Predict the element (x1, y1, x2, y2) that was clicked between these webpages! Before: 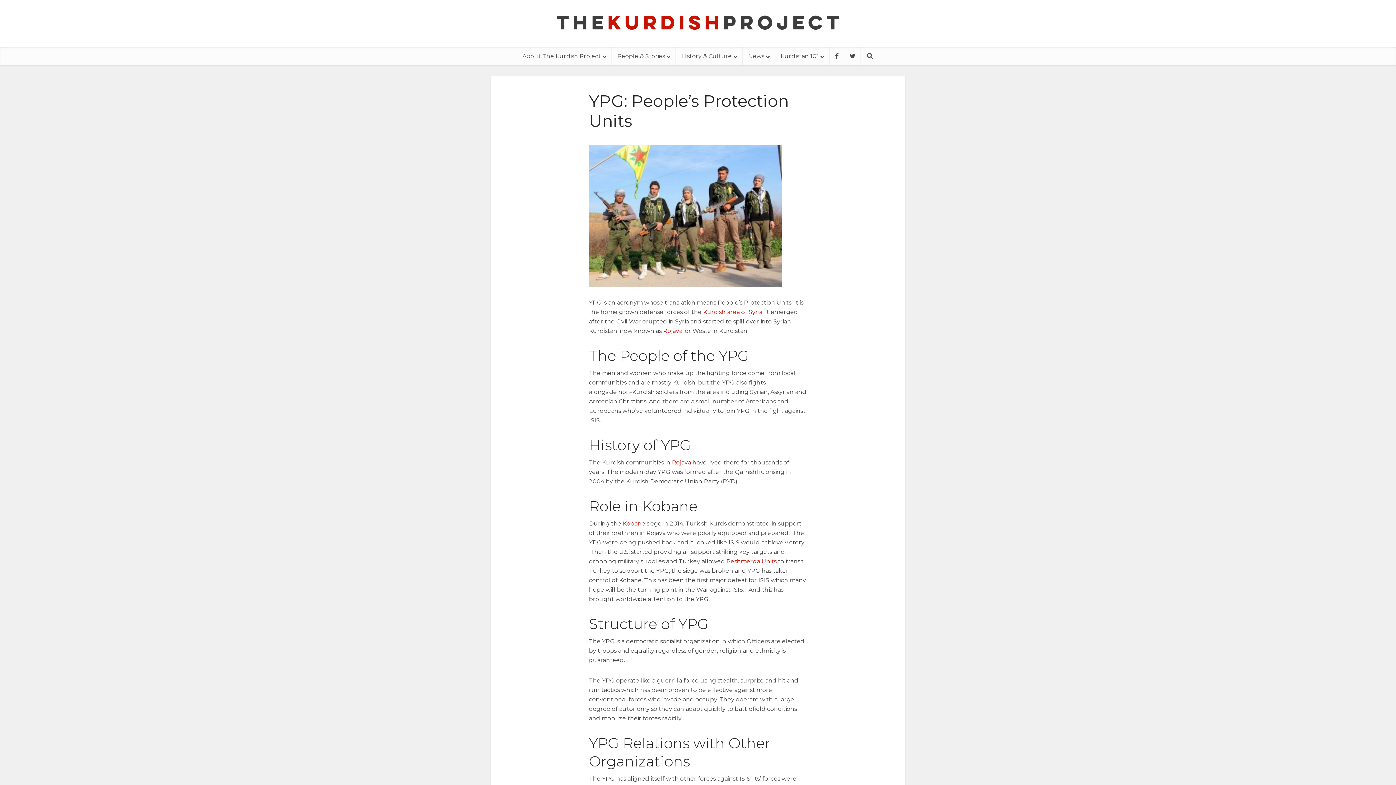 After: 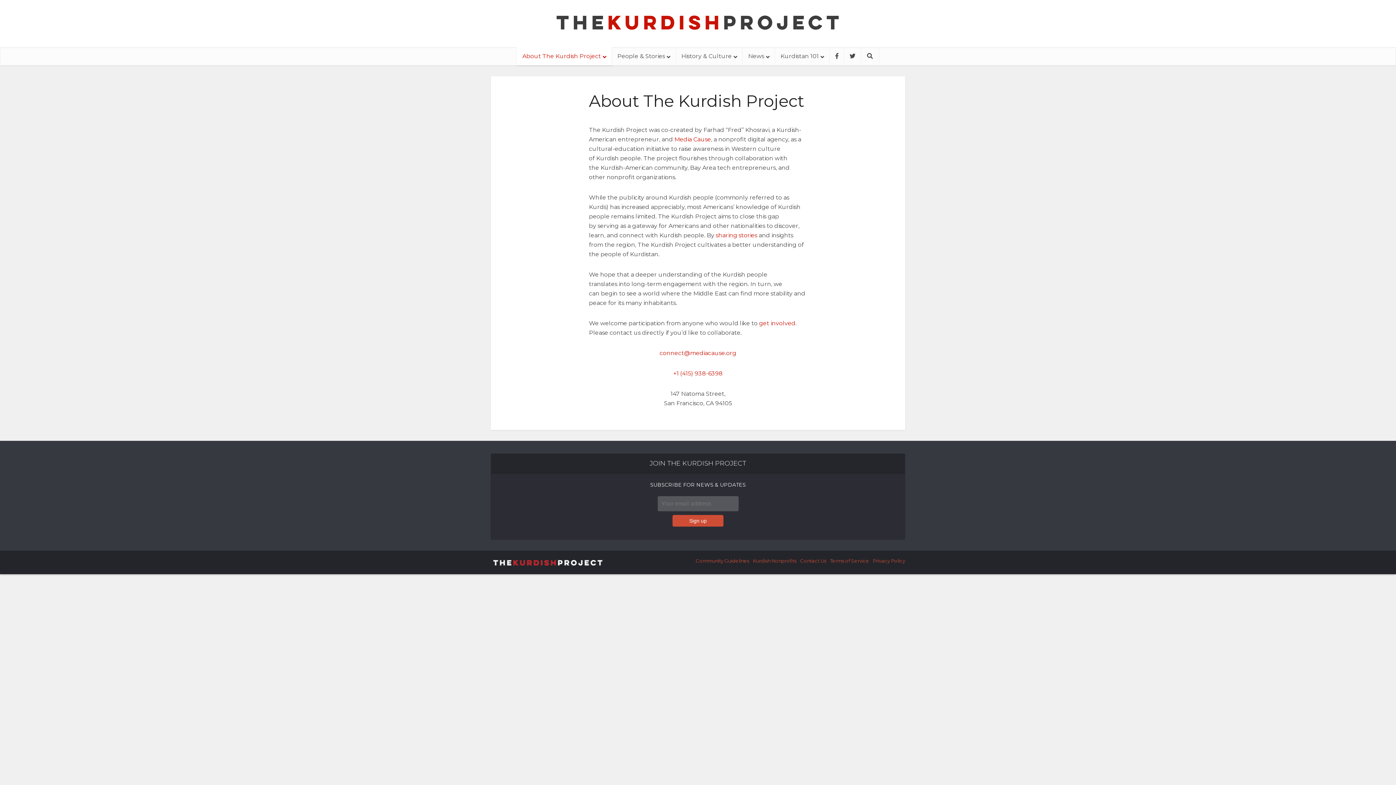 Action: bbox: (517, 47, 612, 65) label: About The Kurdish Project